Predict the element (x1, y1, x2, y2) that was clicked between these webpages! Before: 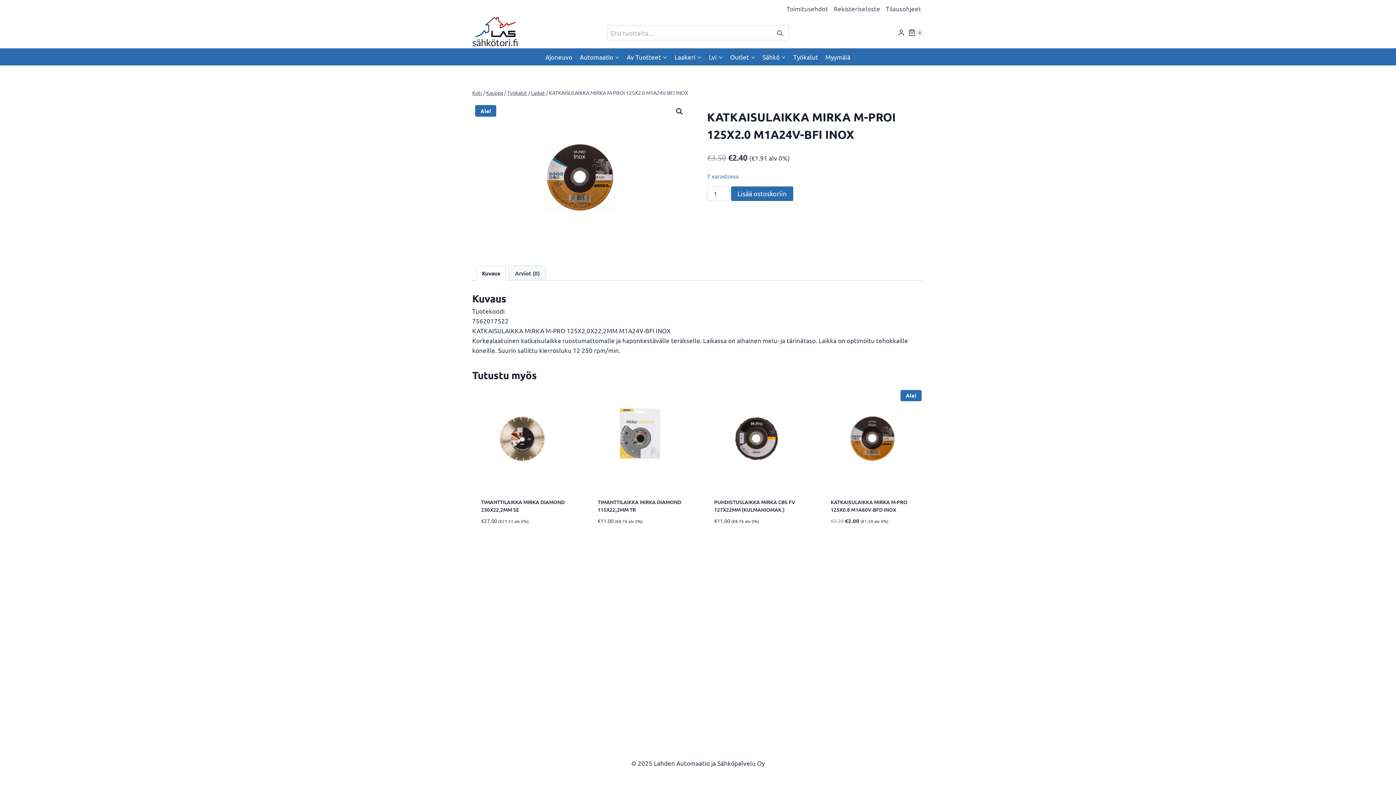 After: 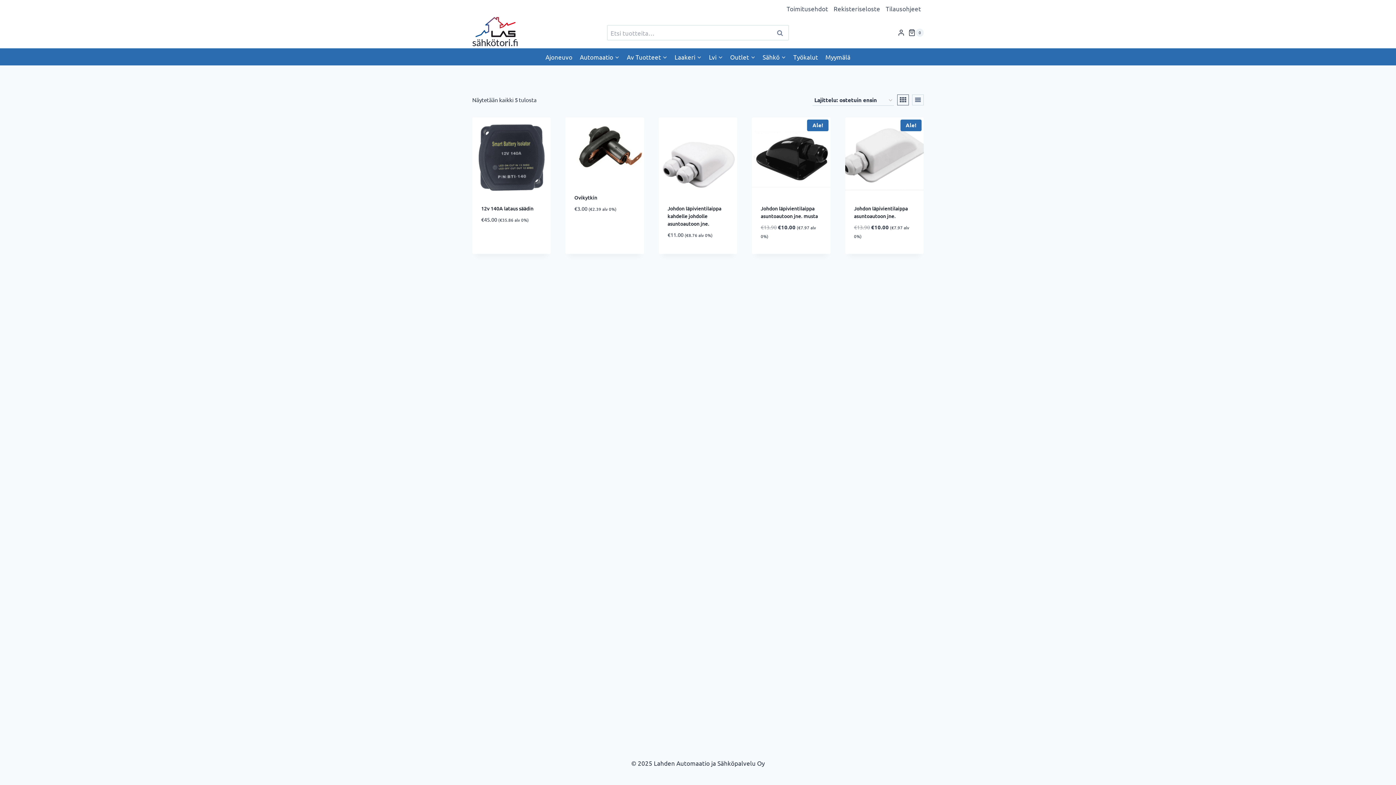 Action: bbox: (541, 48, 576, 65) label: Ajoneuvo